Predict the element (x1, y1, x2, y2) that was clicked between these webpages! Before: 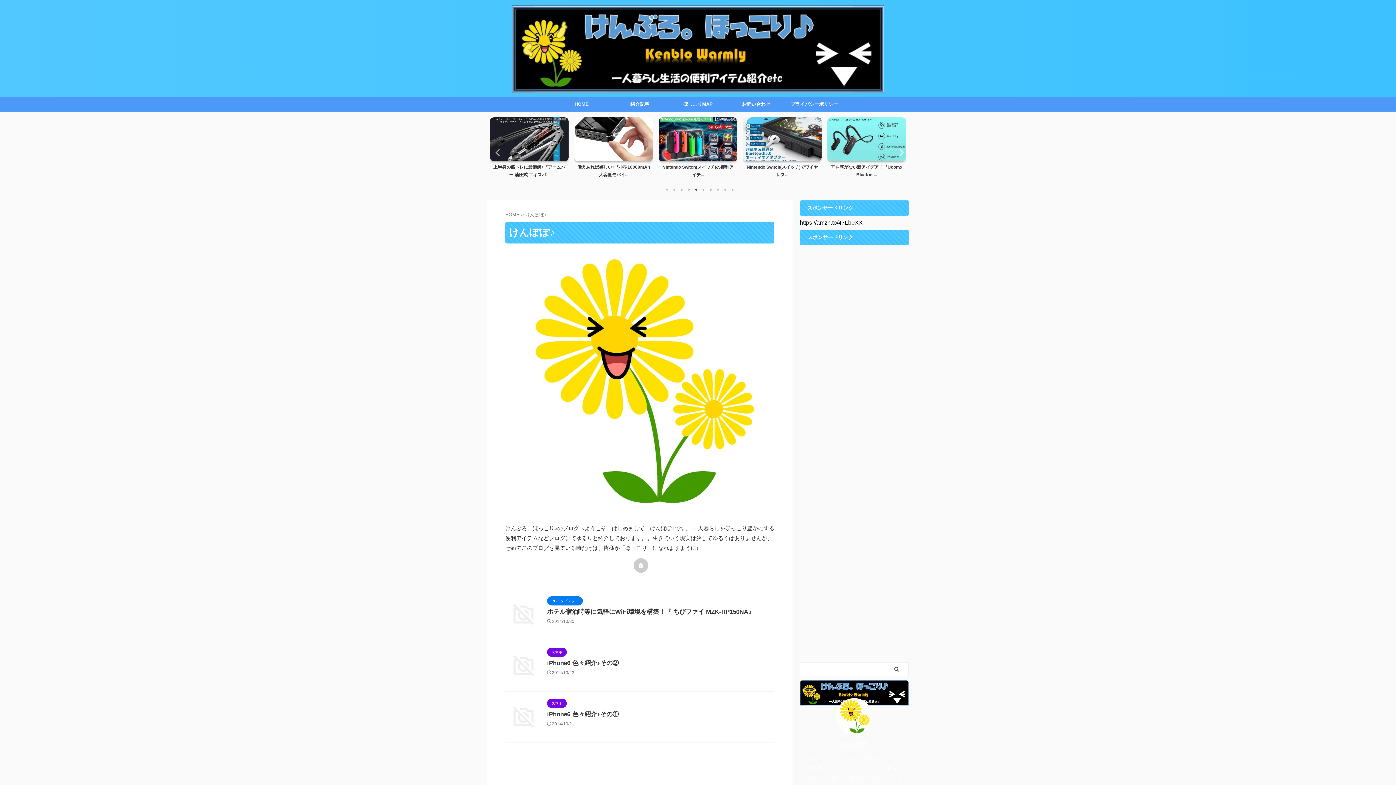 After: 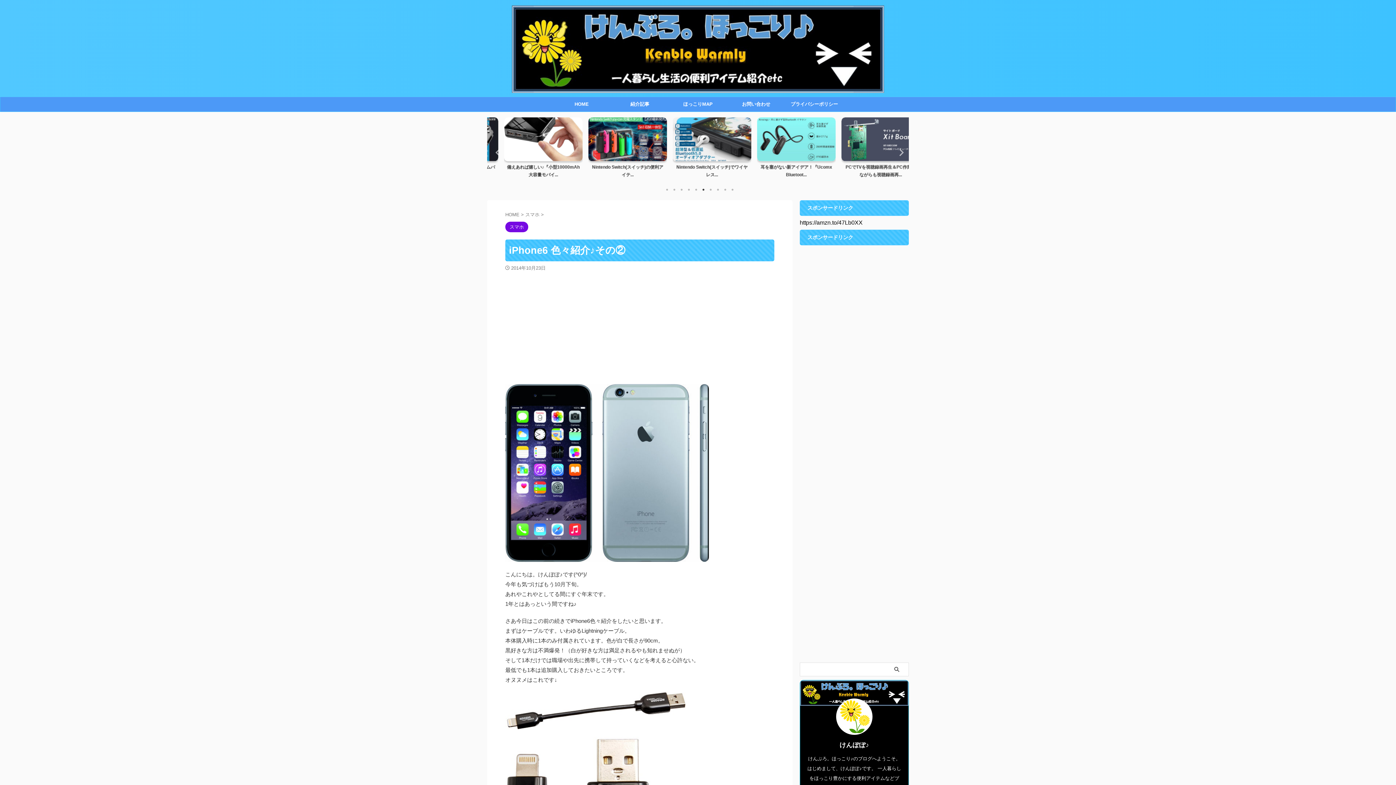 Action: bbox: (505, 677, 541, 683)